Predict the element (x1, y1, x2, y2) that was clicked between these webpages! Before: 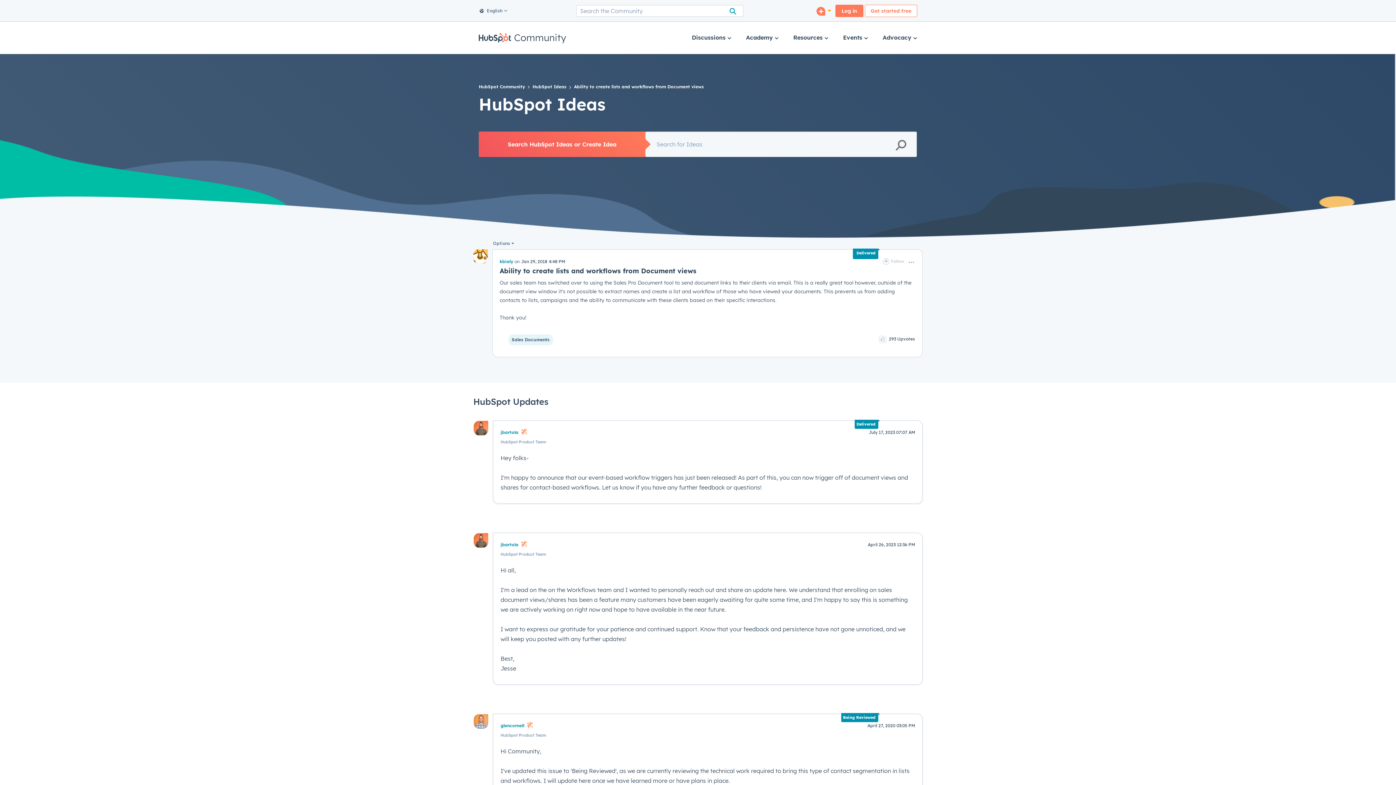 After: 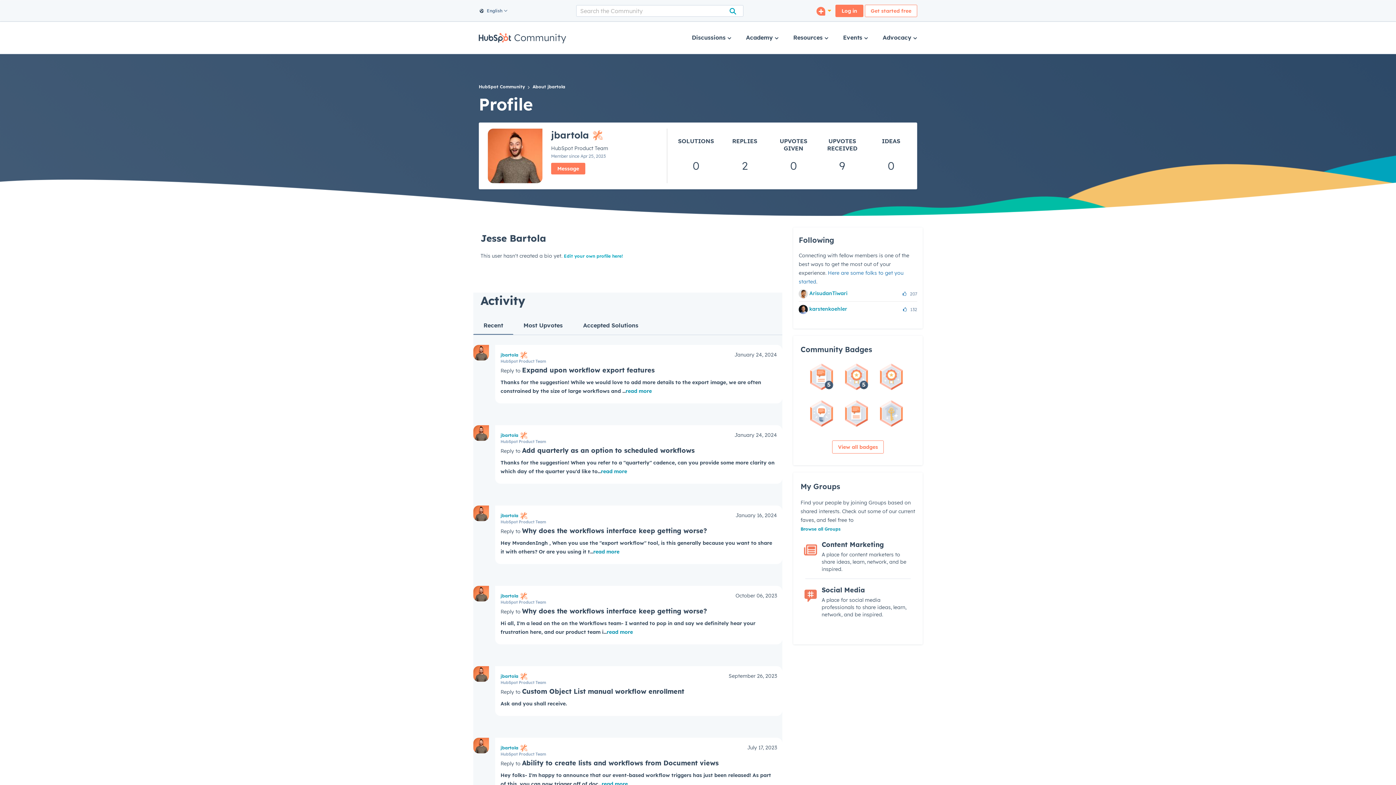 Action: label: jbartola bbox: (500, 429, 518, 435)